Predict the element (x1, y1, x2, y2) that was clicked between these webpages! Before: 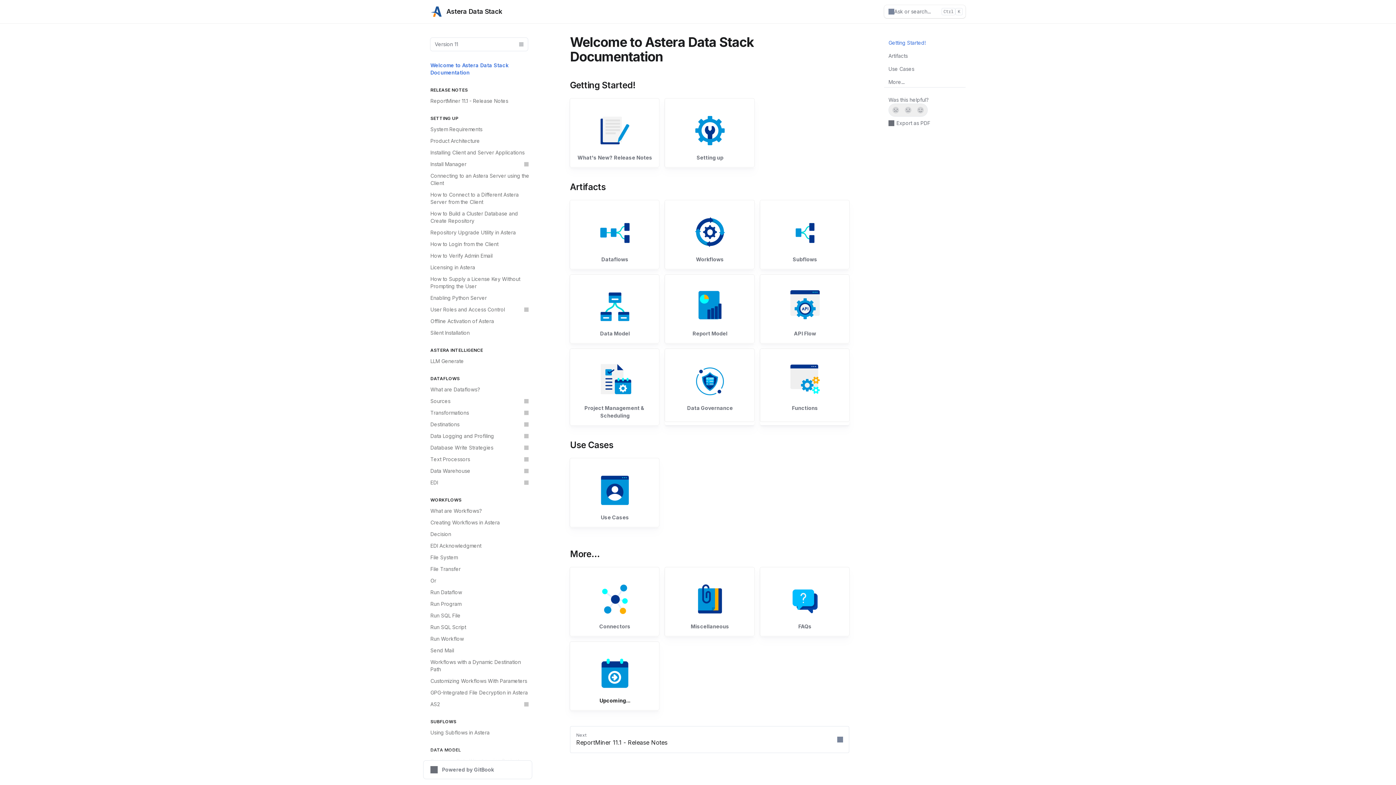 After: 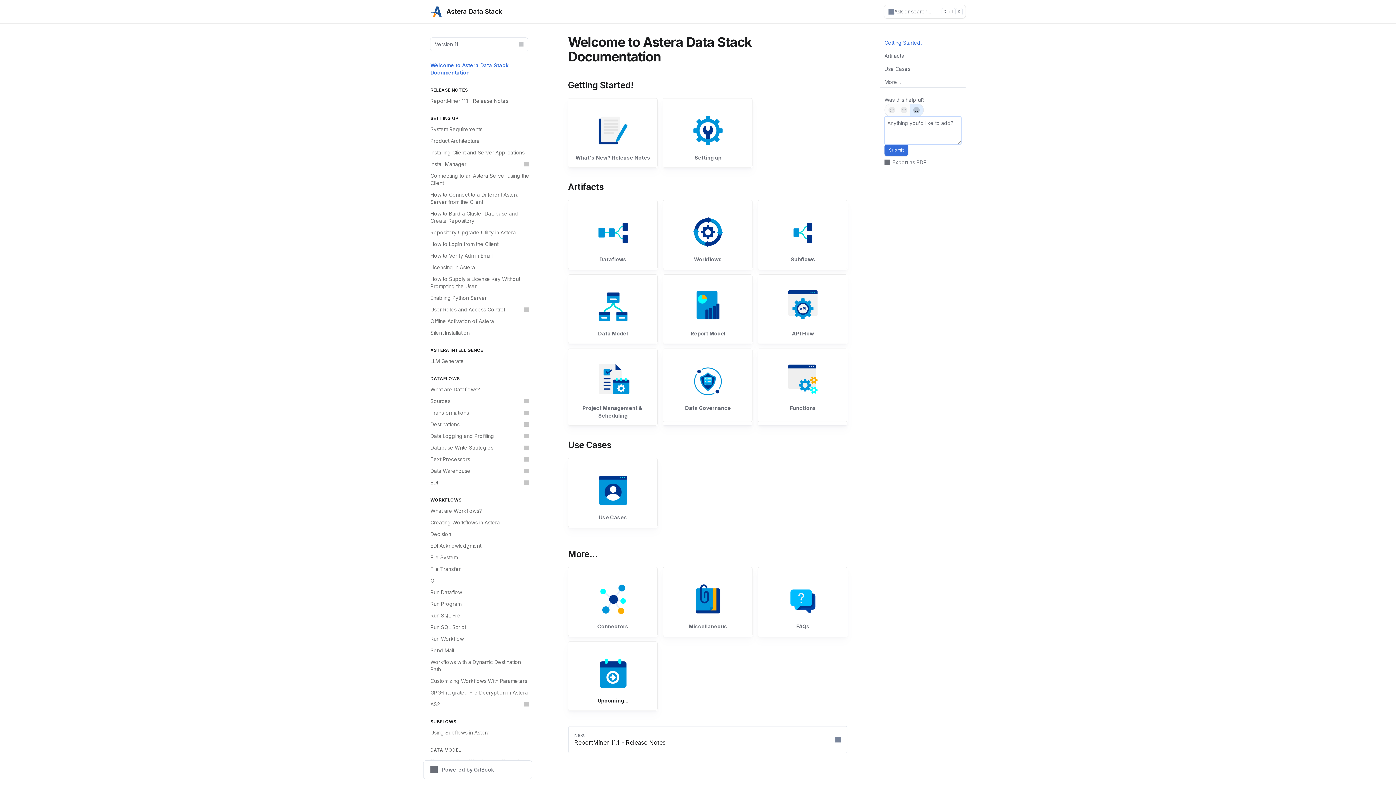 Action: bbox: (914, 104, 927, 116) label: Yes, it was!